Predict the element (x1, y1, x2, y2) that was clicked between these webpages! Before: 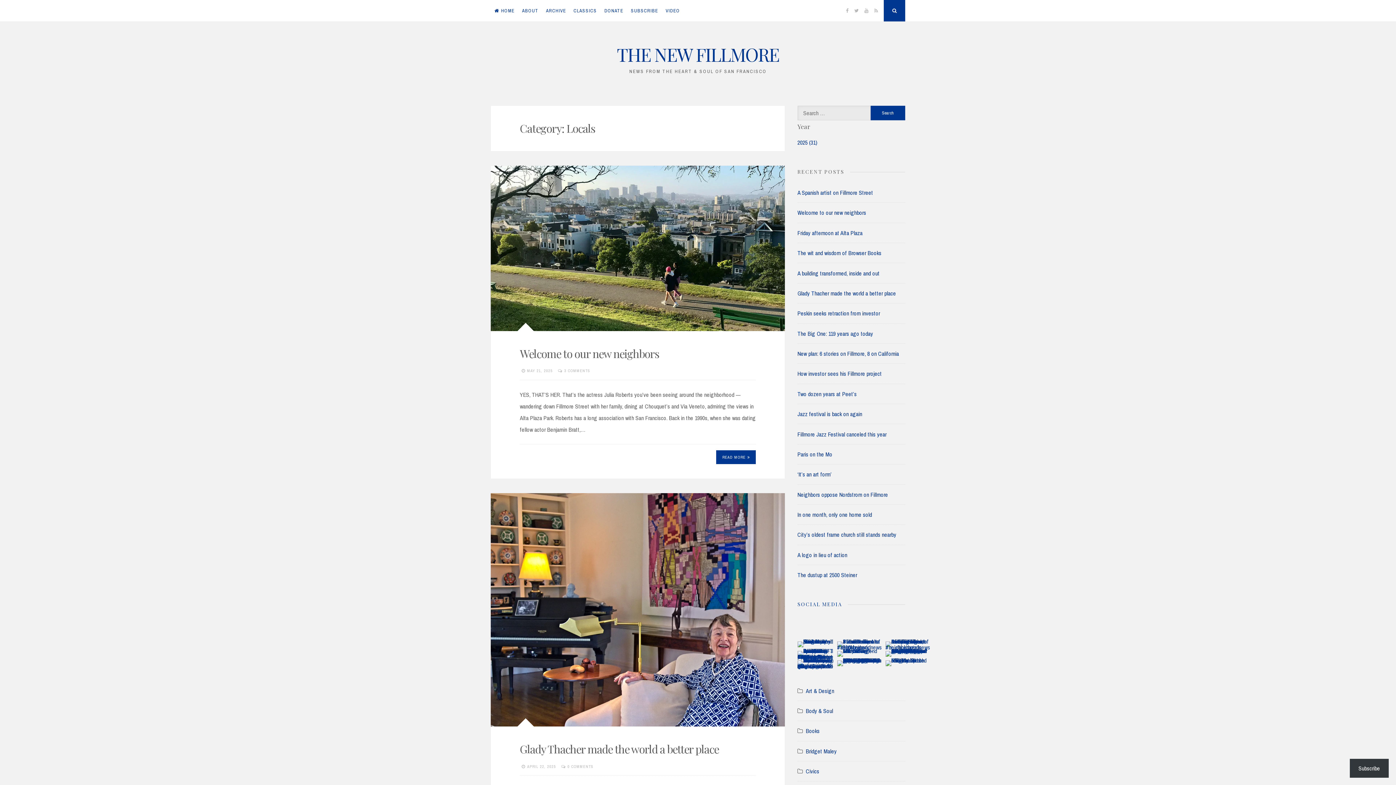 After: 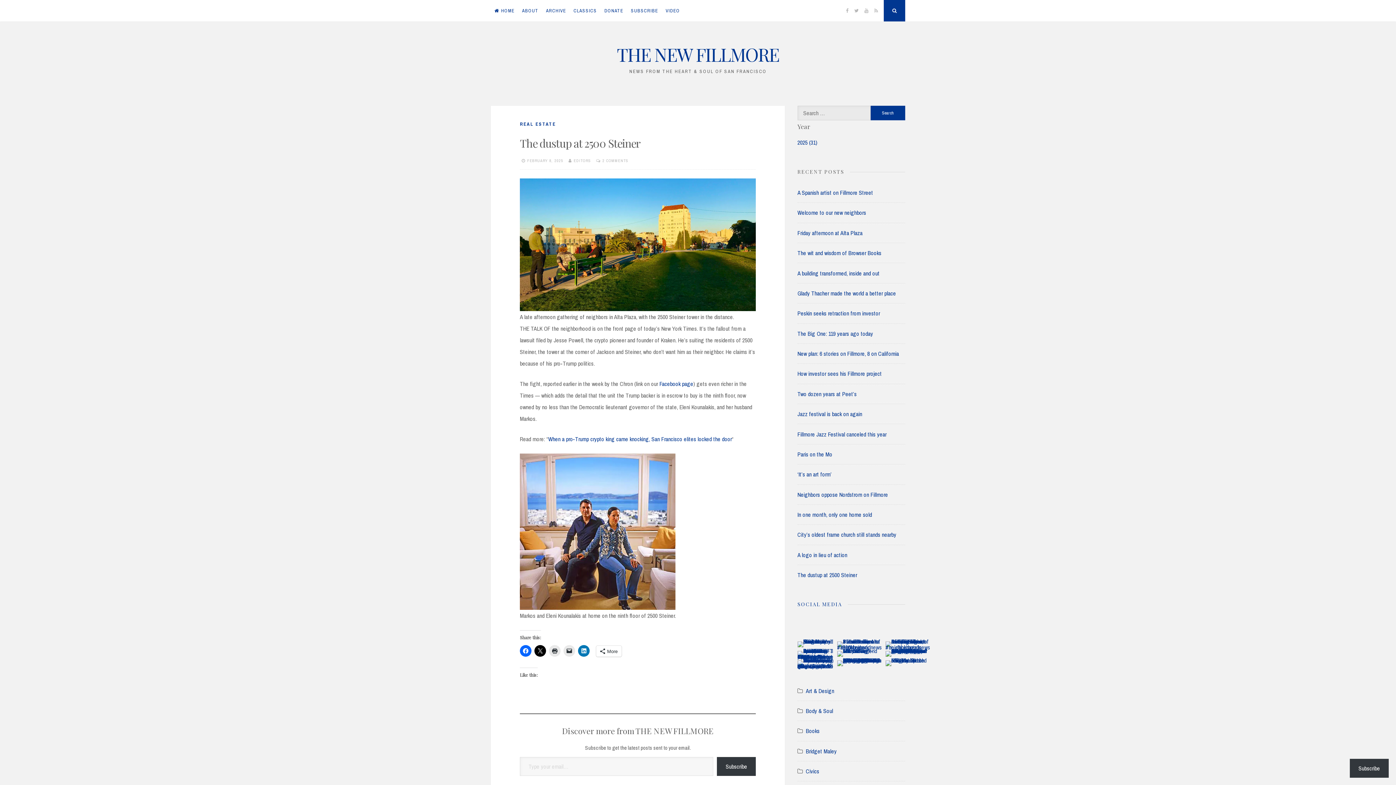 Action: label: The dustup at 2500 Steiner bbox: (797, 571, 857, 579)